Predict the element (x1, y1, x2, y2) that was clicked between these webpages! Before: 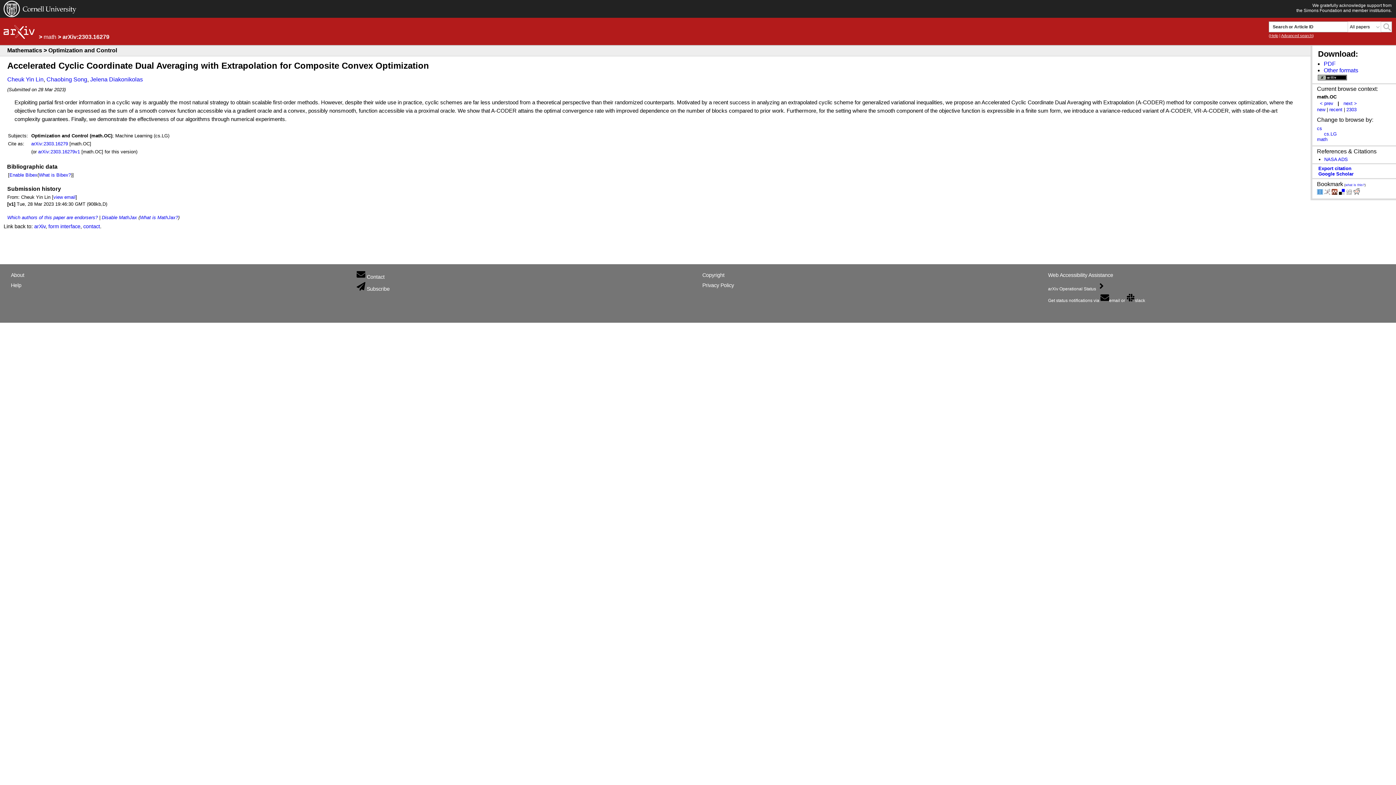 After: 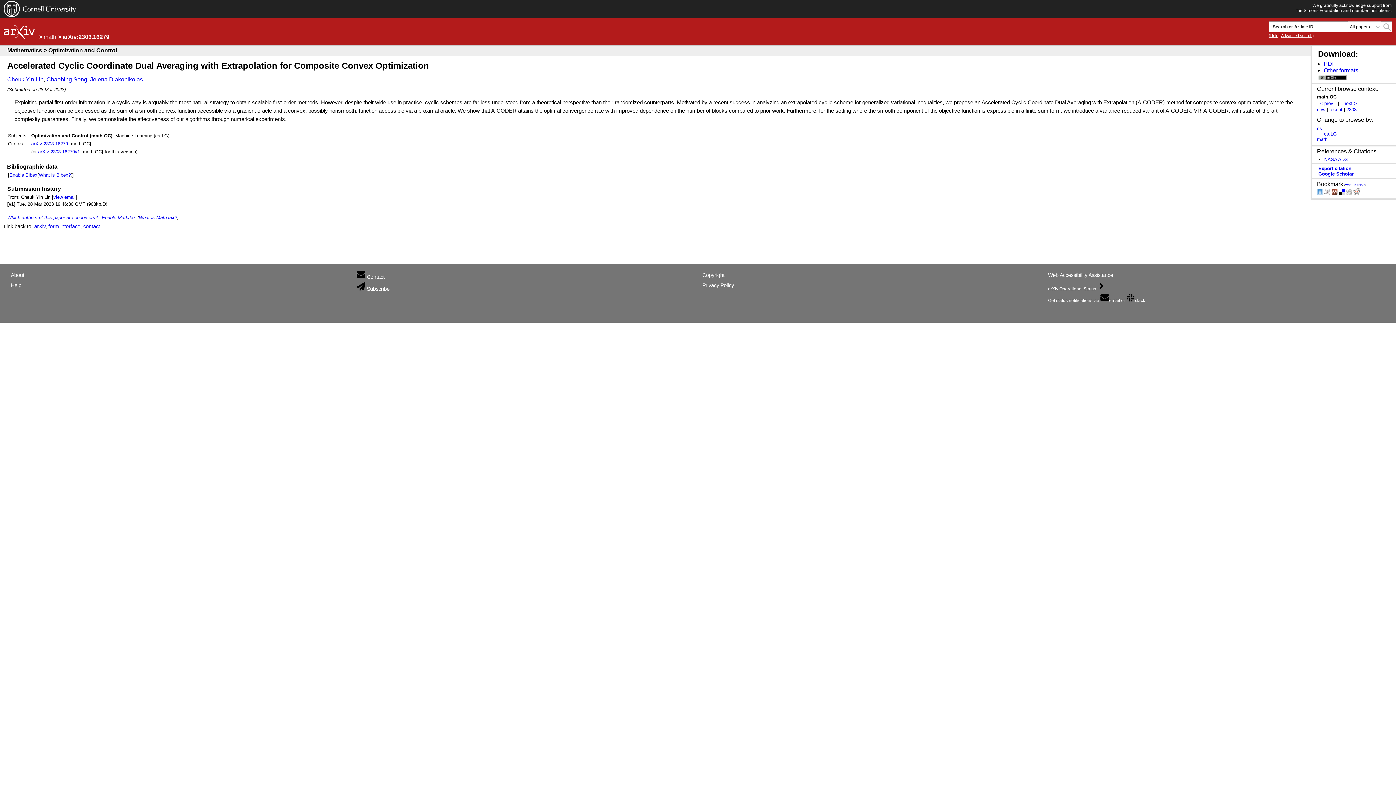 Action: bbox: (101, 214, 137, 220) label: Disable MathJax